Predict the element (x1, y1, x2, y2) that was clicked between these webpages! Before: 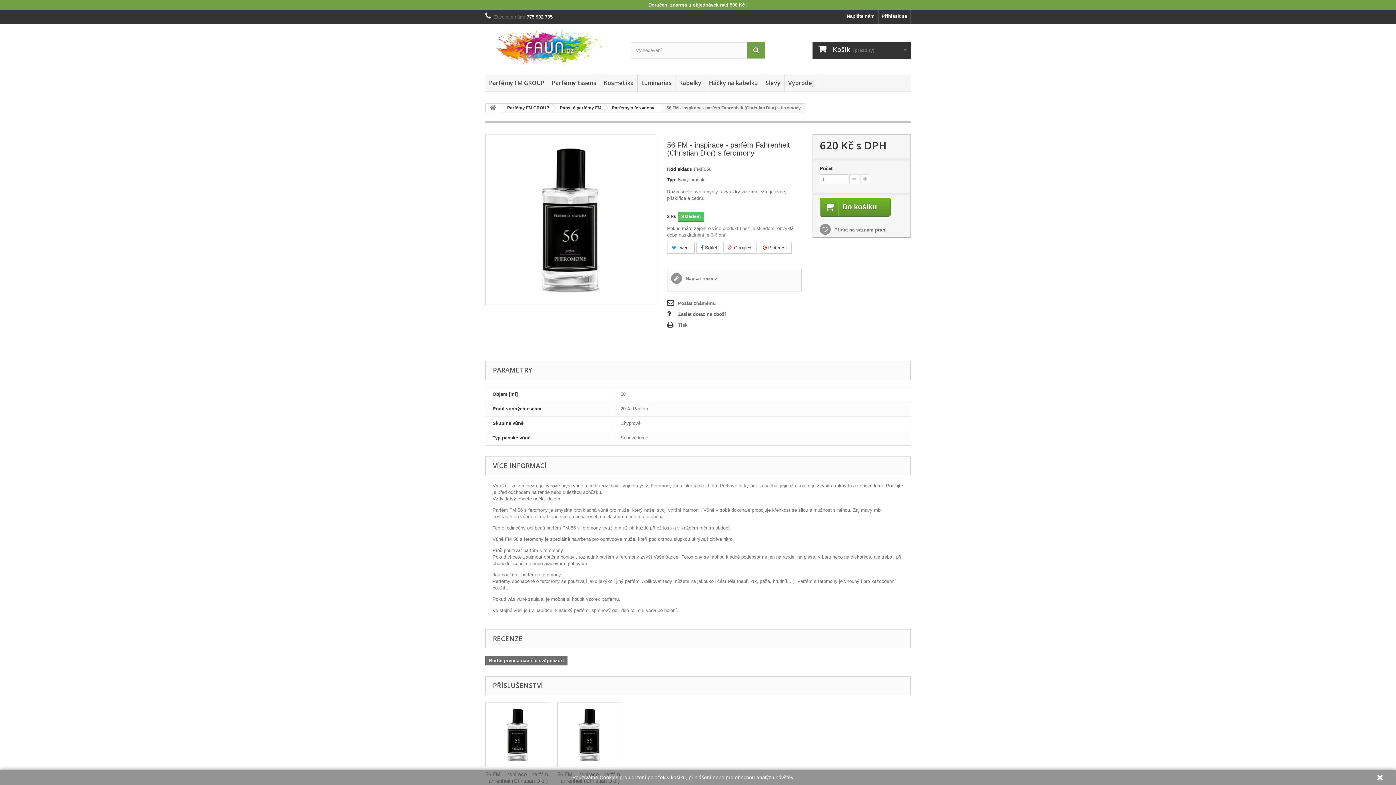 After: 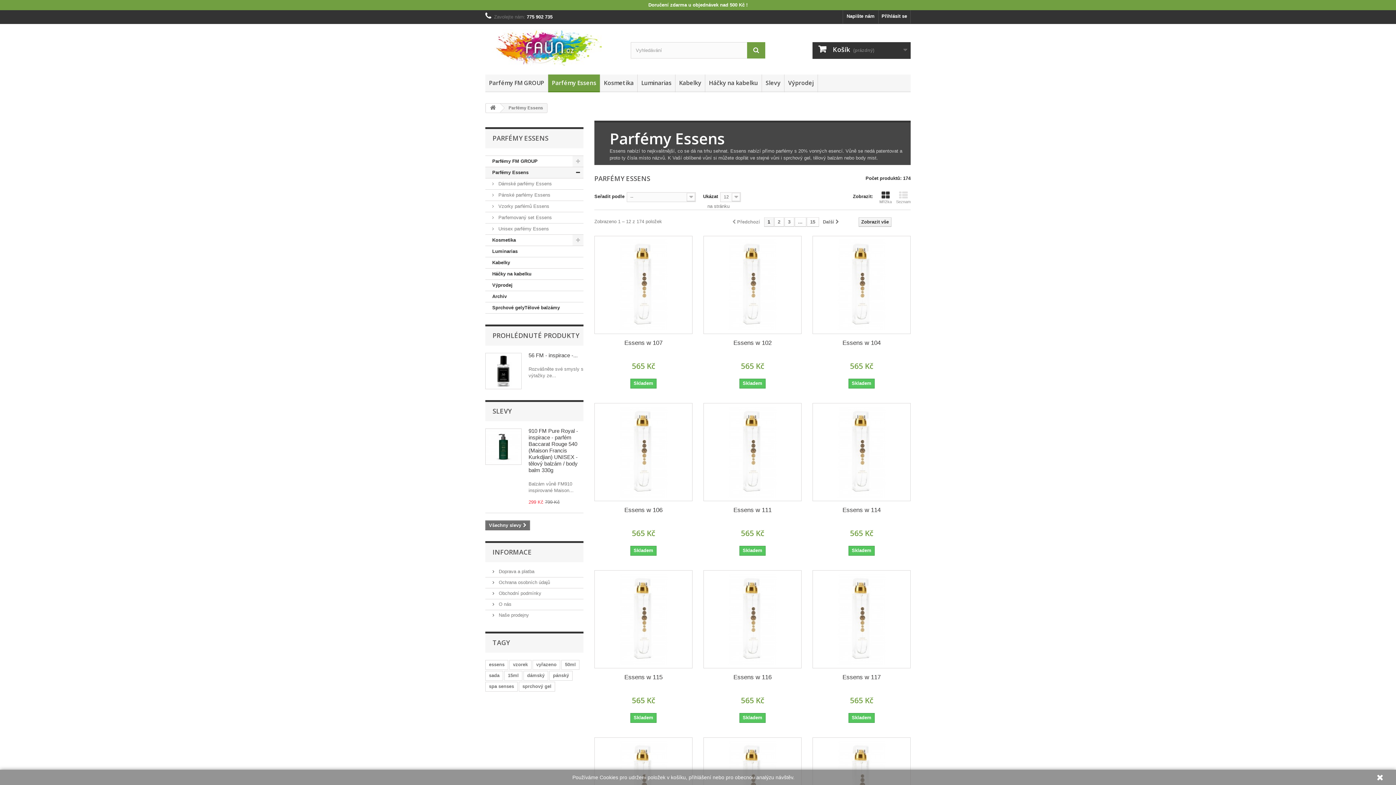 Action: label: Parfémy Essens bbox: (548, 74, 600, 92)